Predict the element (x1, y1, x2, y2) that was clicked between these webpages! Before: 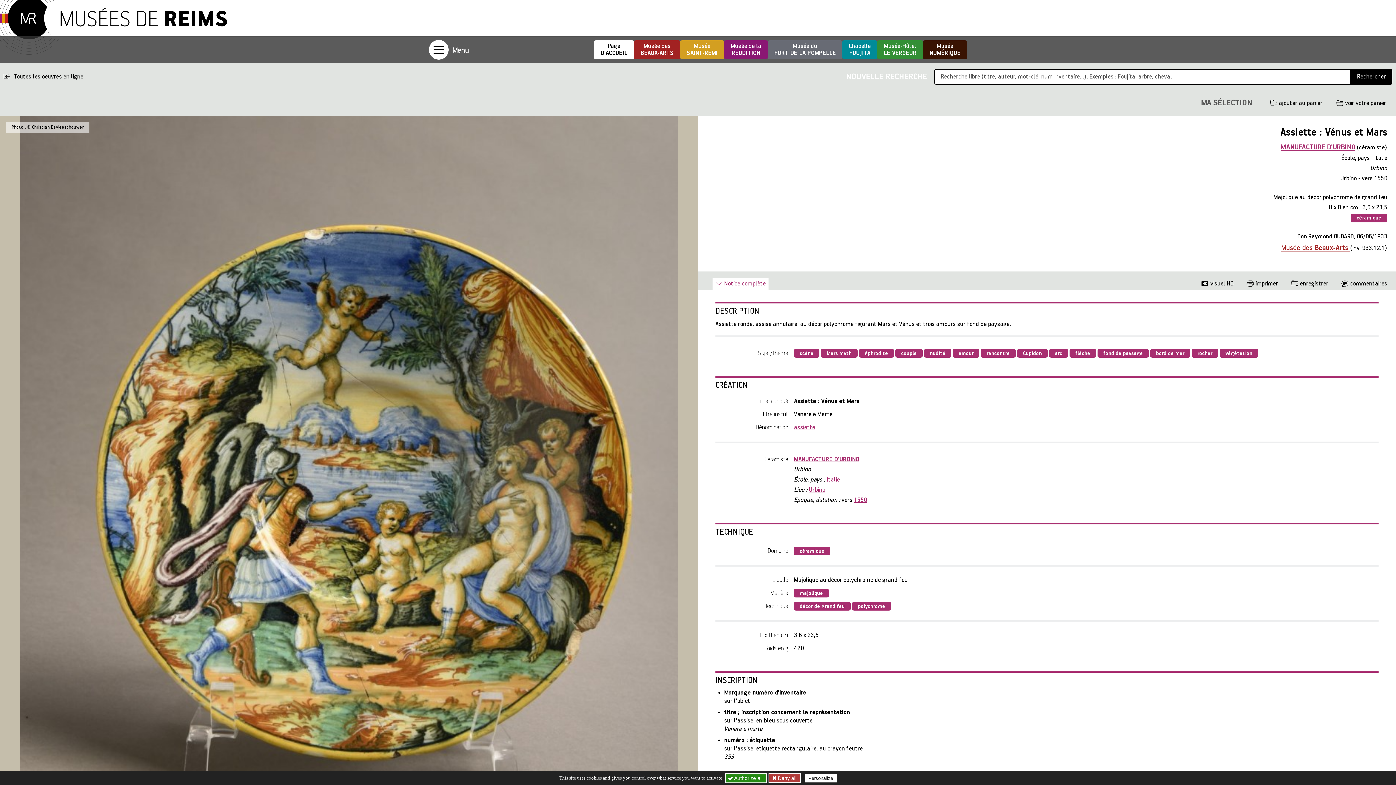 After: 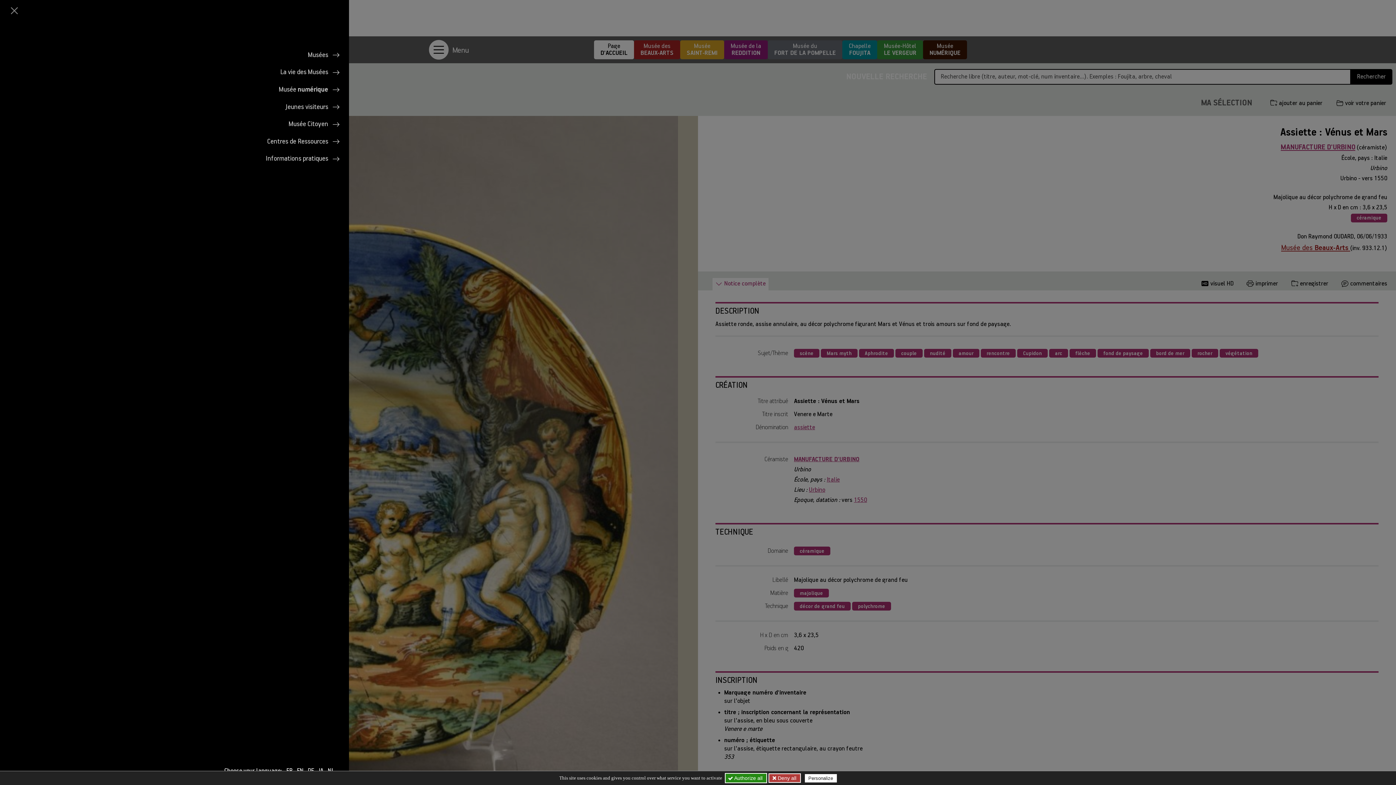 Action: label: Afficher la navigation bbox: (429, 40, 448, 59)